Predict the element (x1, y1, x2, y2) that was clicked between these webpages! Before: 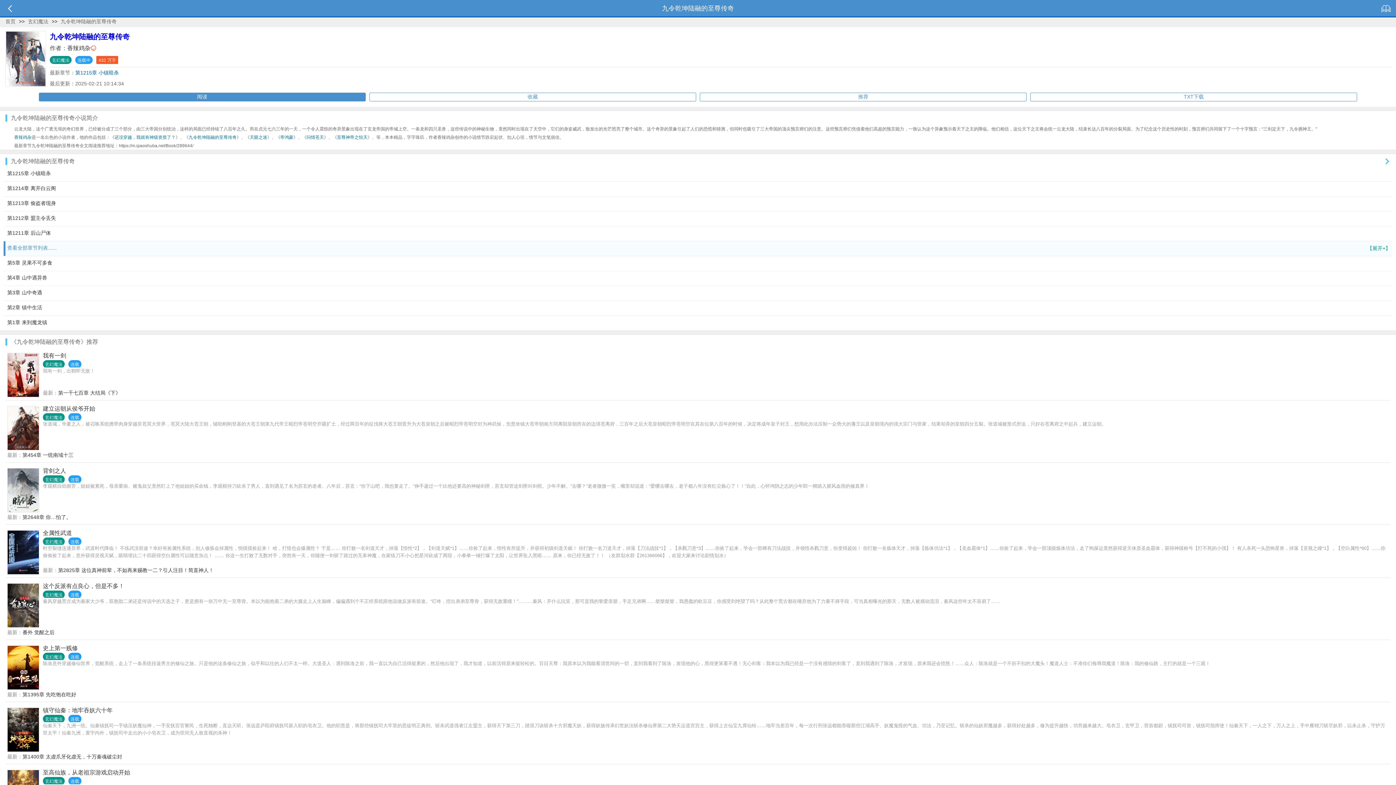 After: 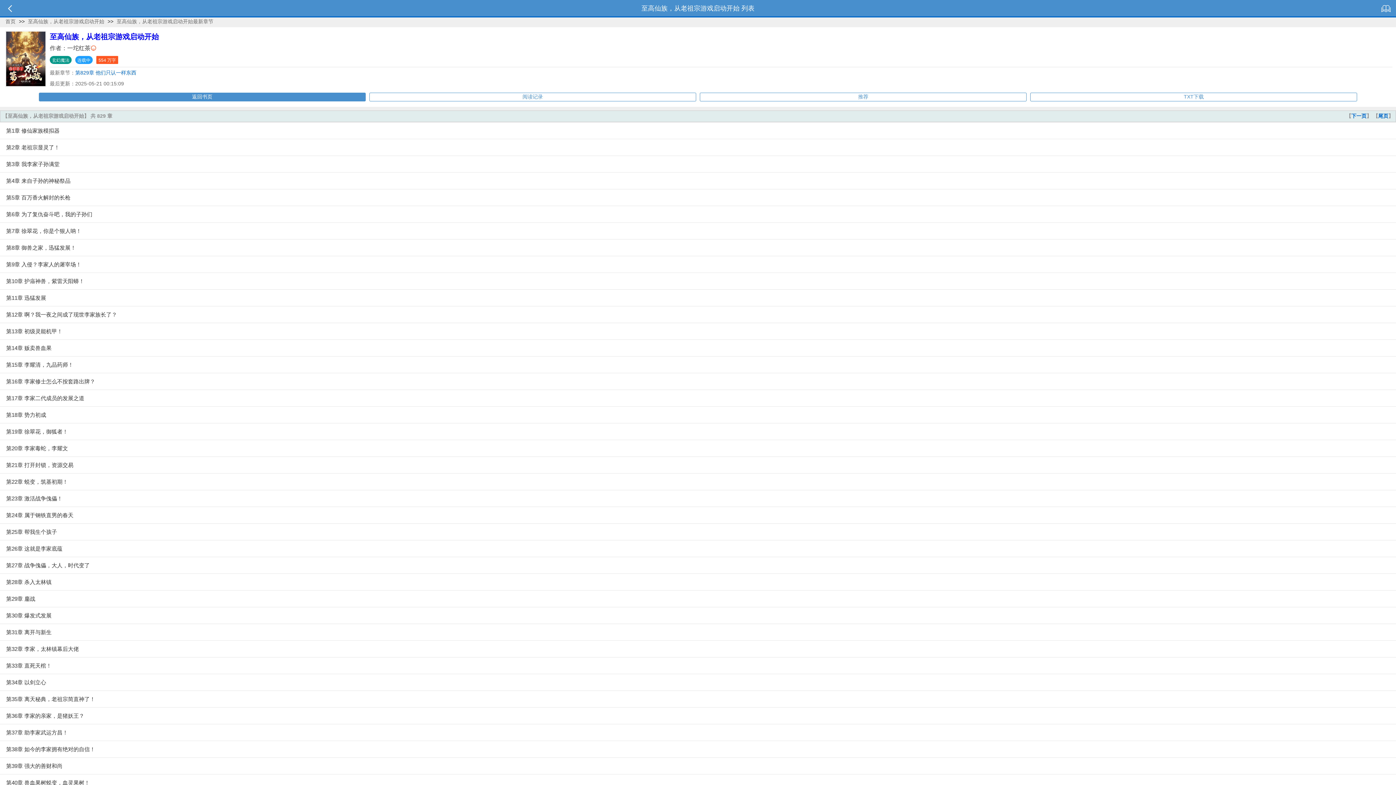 Action: bbox: (42, 769, 130, 776) label: 至高仙族，从老祖宗游戏启动开始